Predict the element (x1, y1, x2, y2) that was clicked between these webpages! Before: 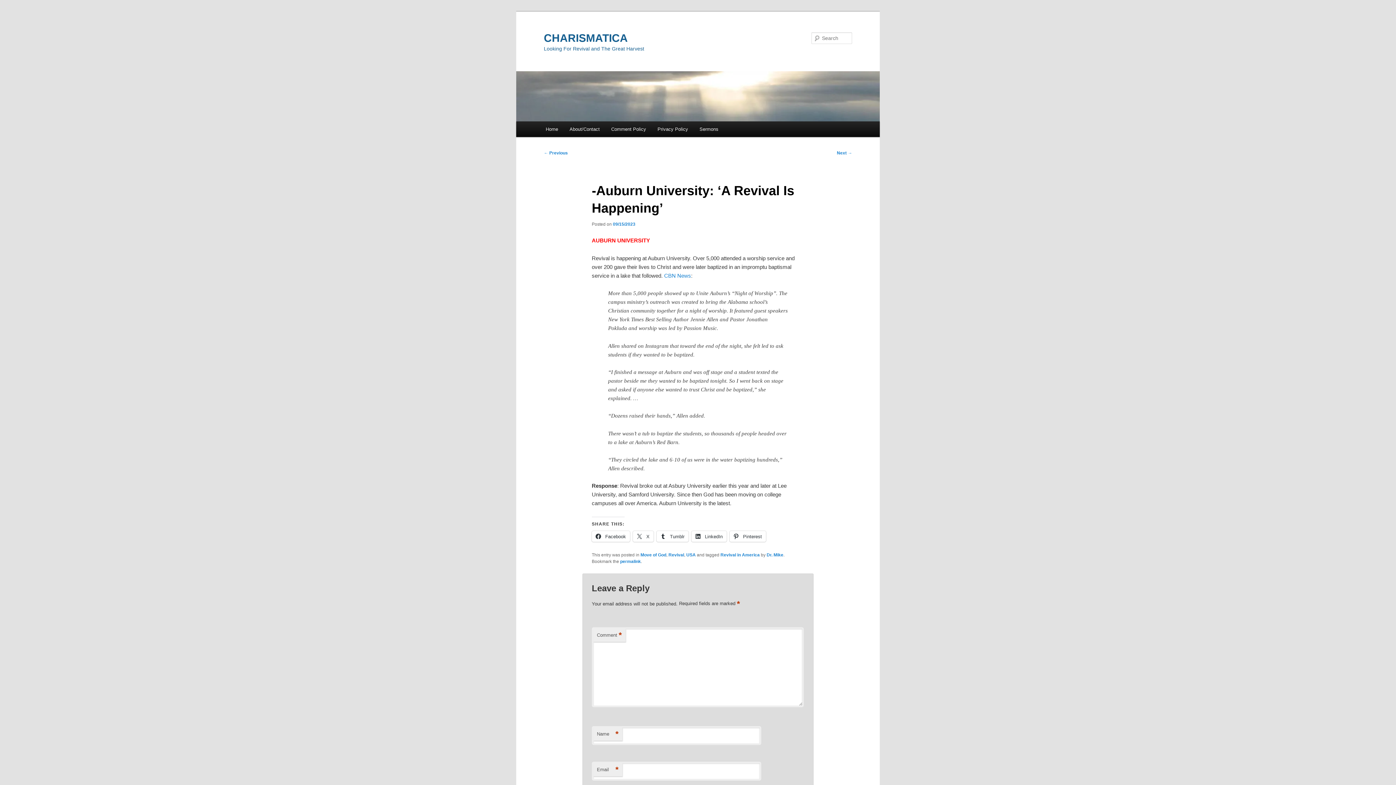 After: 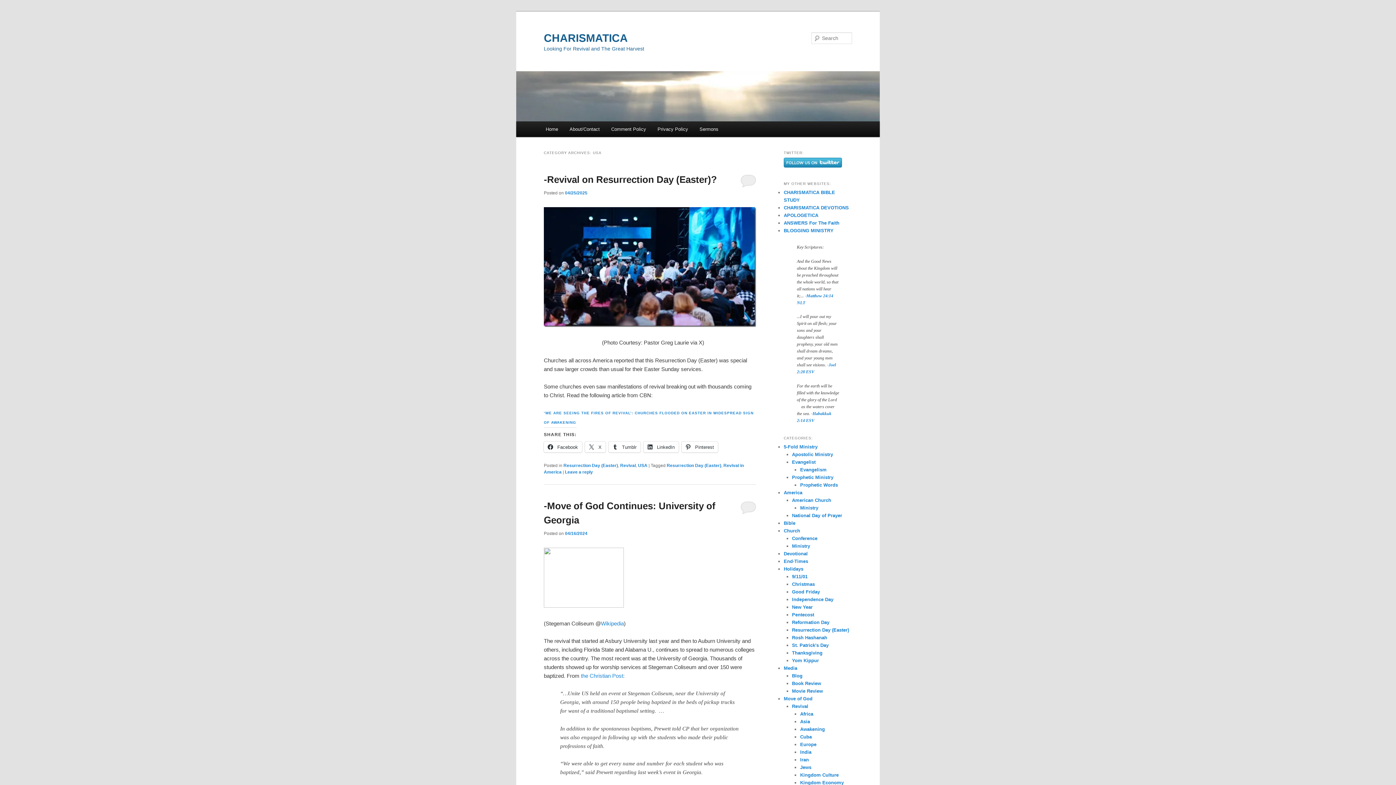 Action: label: USA bbox: (686, 552, 695, 557)